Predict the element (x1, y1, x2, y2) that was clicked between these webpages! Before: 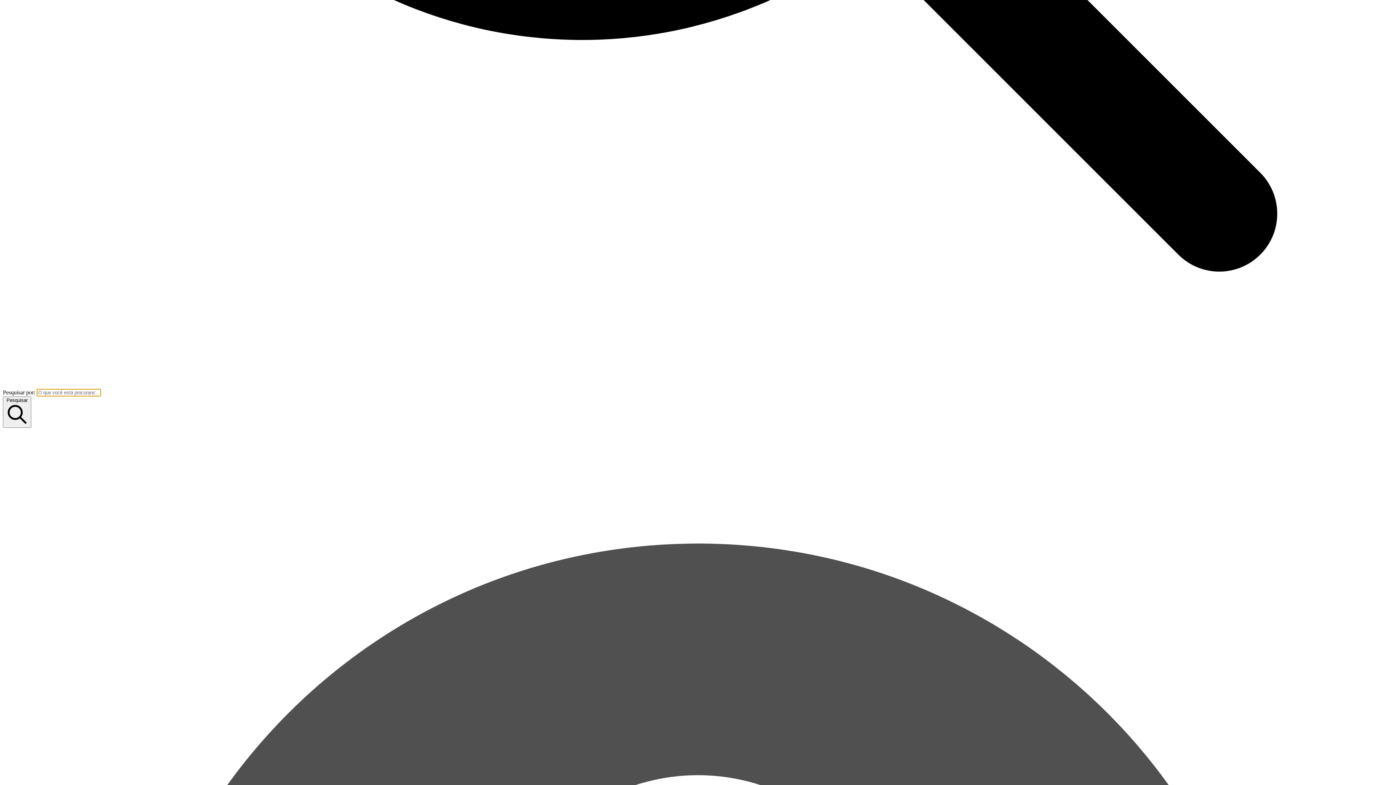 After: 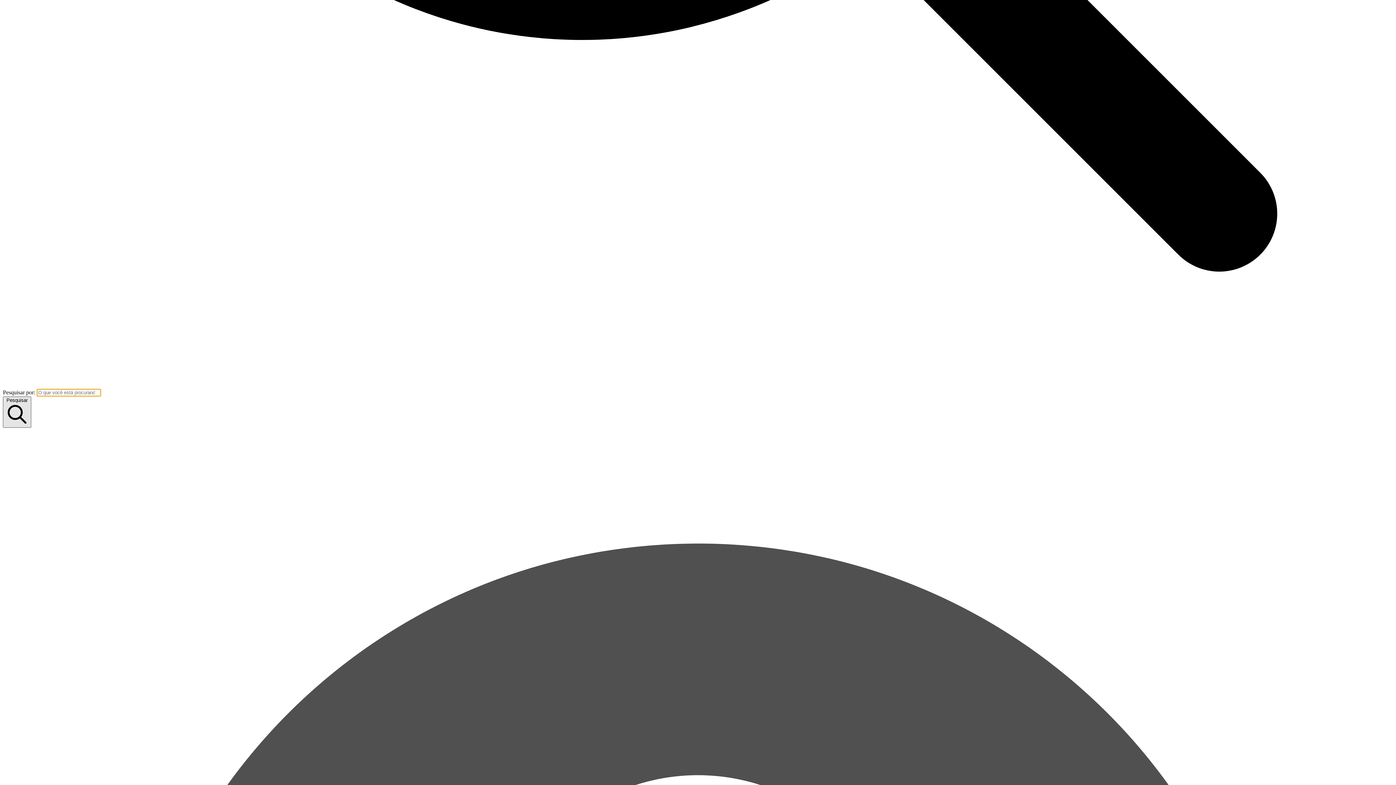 Action: label: Pesquisar  bbox: (2, 396, 31, 427)